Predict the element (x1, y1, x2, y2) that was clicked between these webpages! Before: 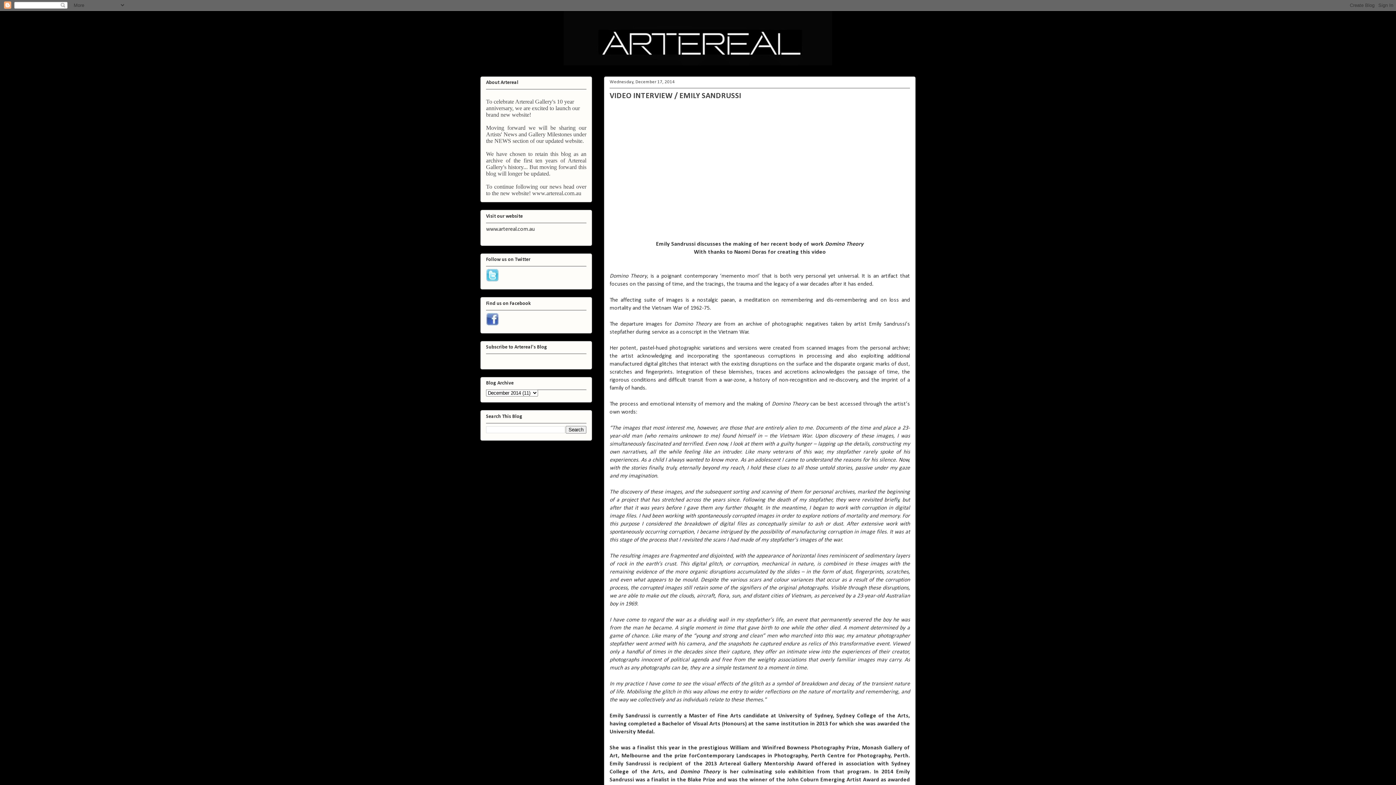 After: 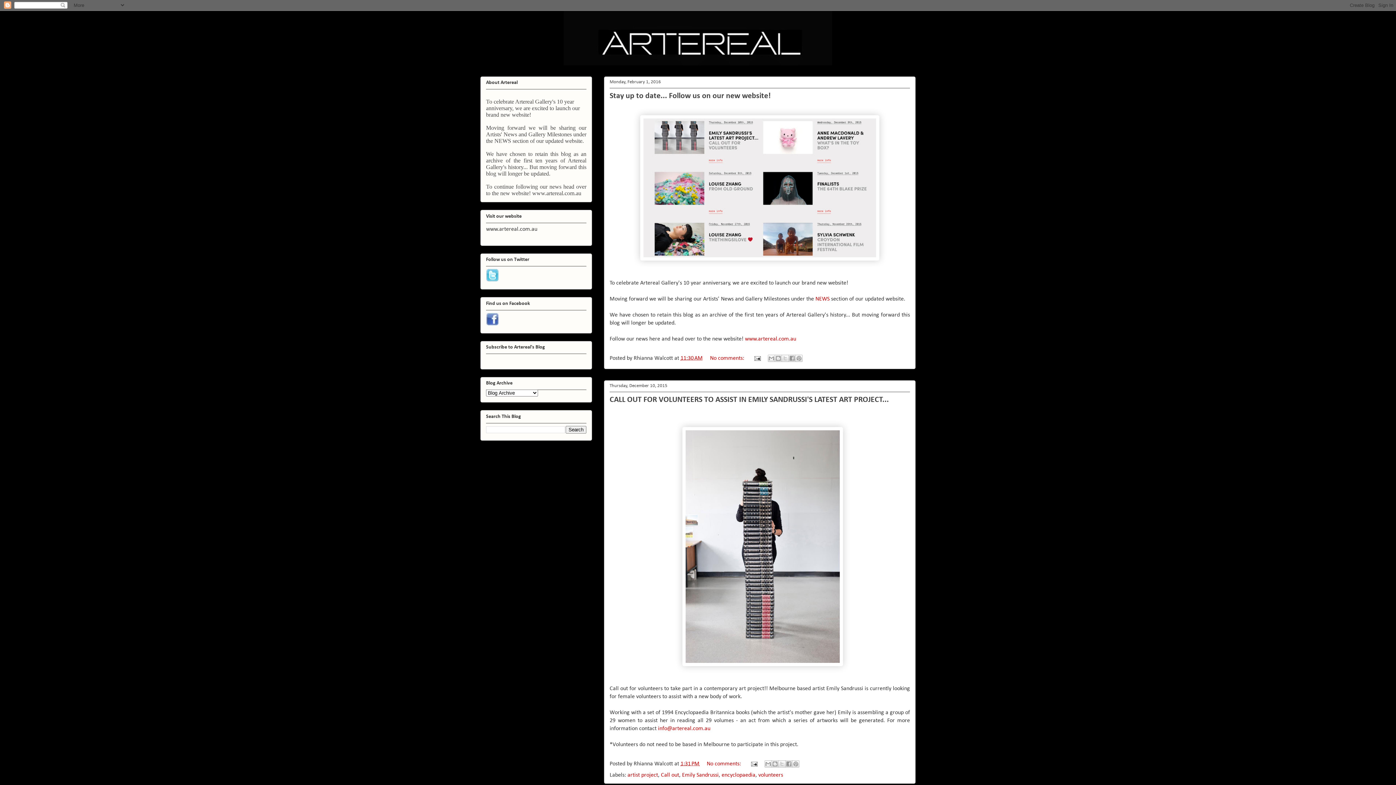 Action: bbox: (480, 10, 916, 65)